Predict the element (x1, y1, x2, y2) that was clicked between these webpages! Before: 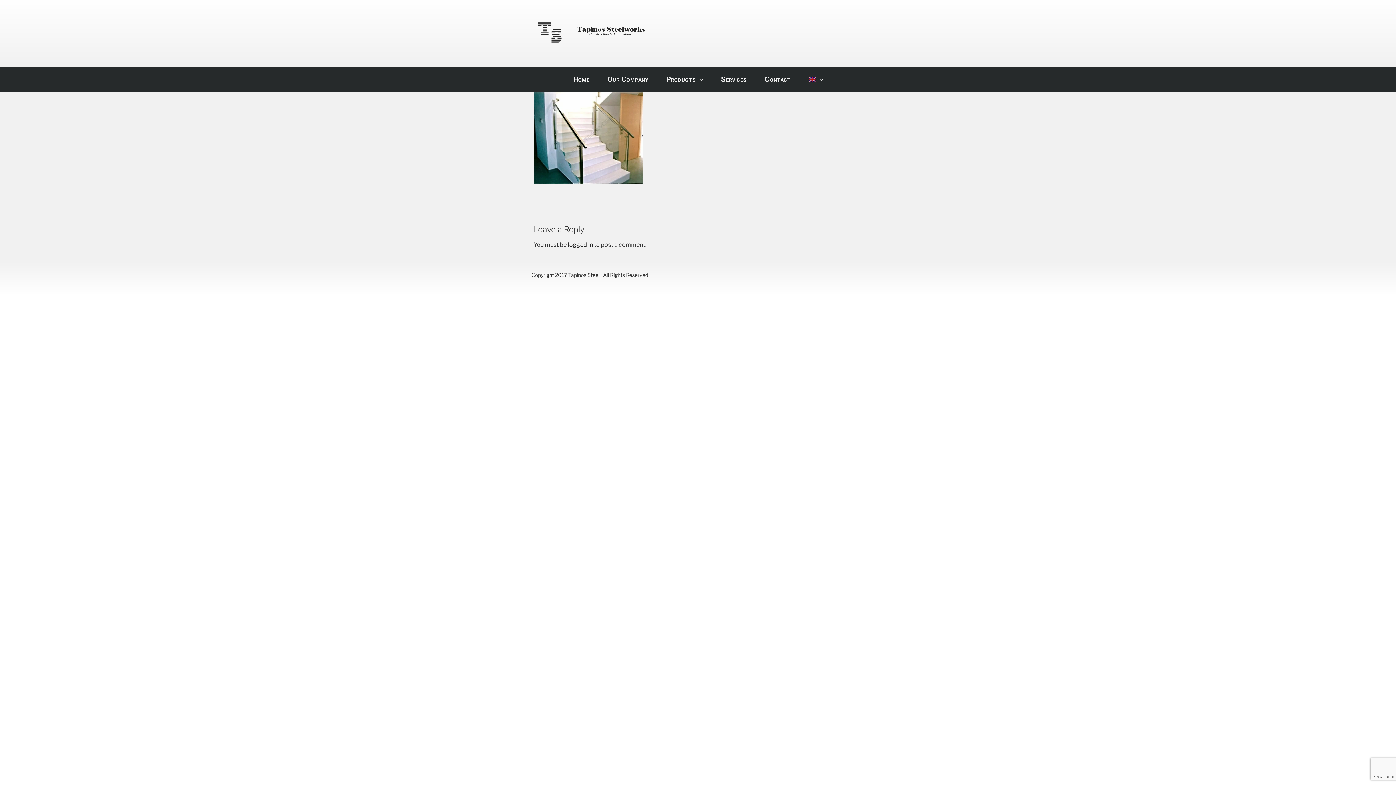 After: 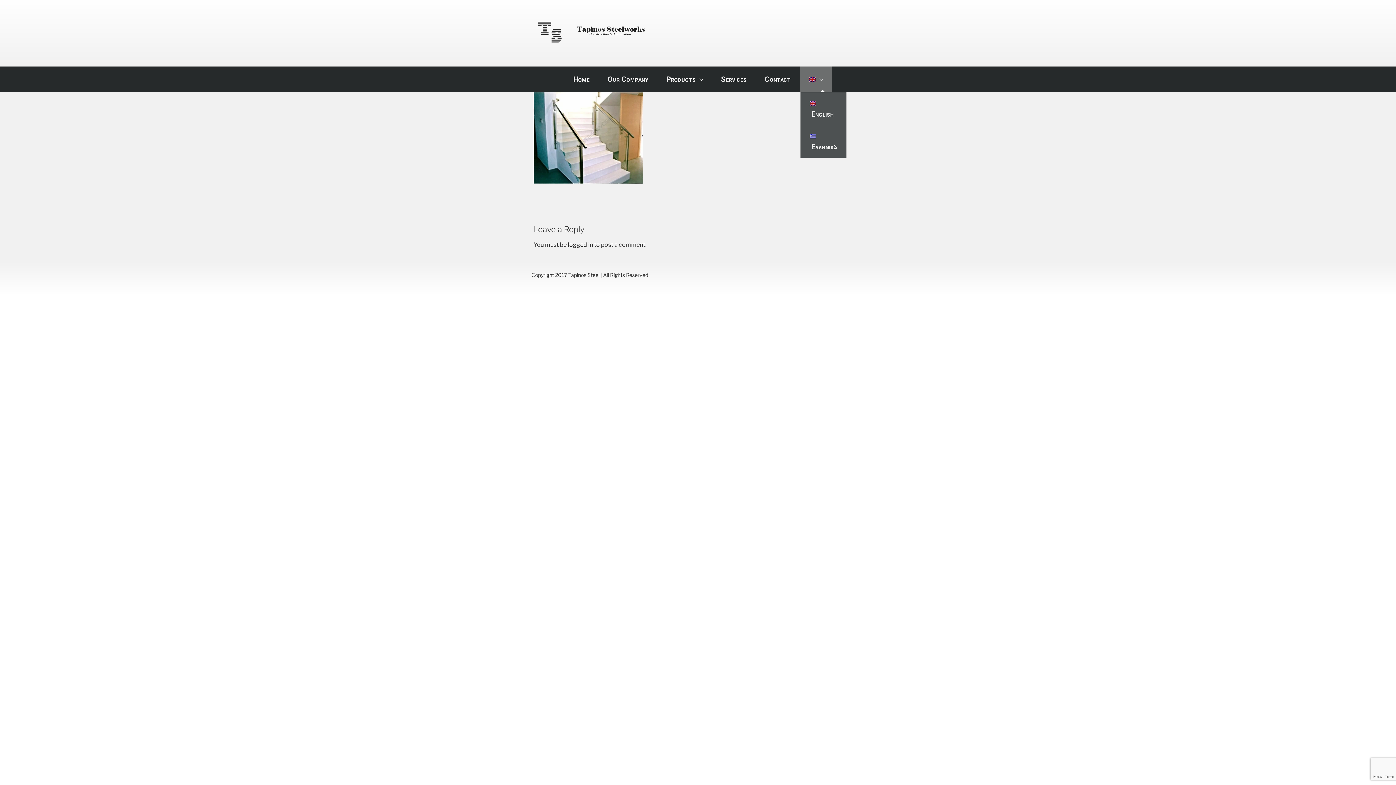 Action: bbox: (800, 66, 832, 92)